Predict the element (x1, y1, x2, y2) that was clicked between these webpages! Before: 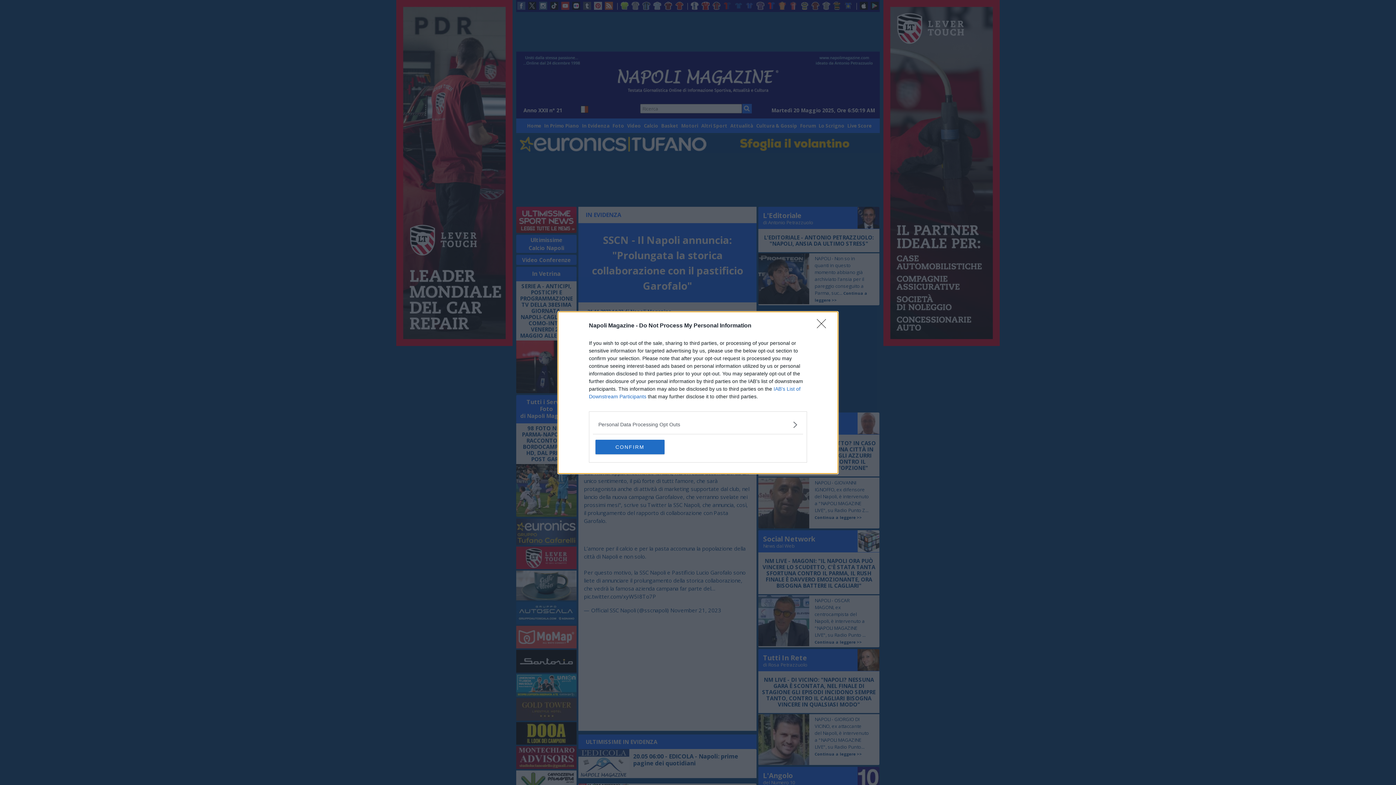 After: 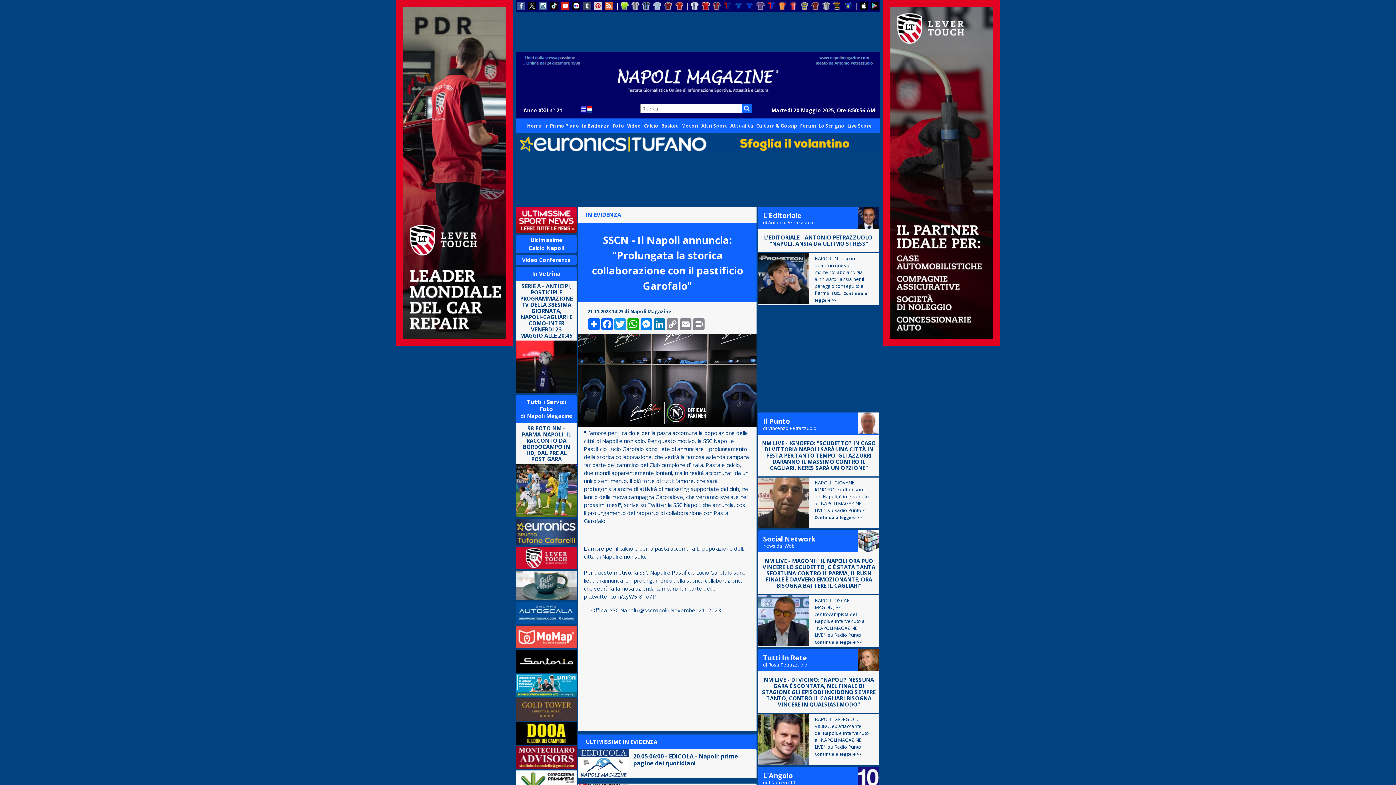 Action: bbox: (817, 319, 830, 332) label: Close